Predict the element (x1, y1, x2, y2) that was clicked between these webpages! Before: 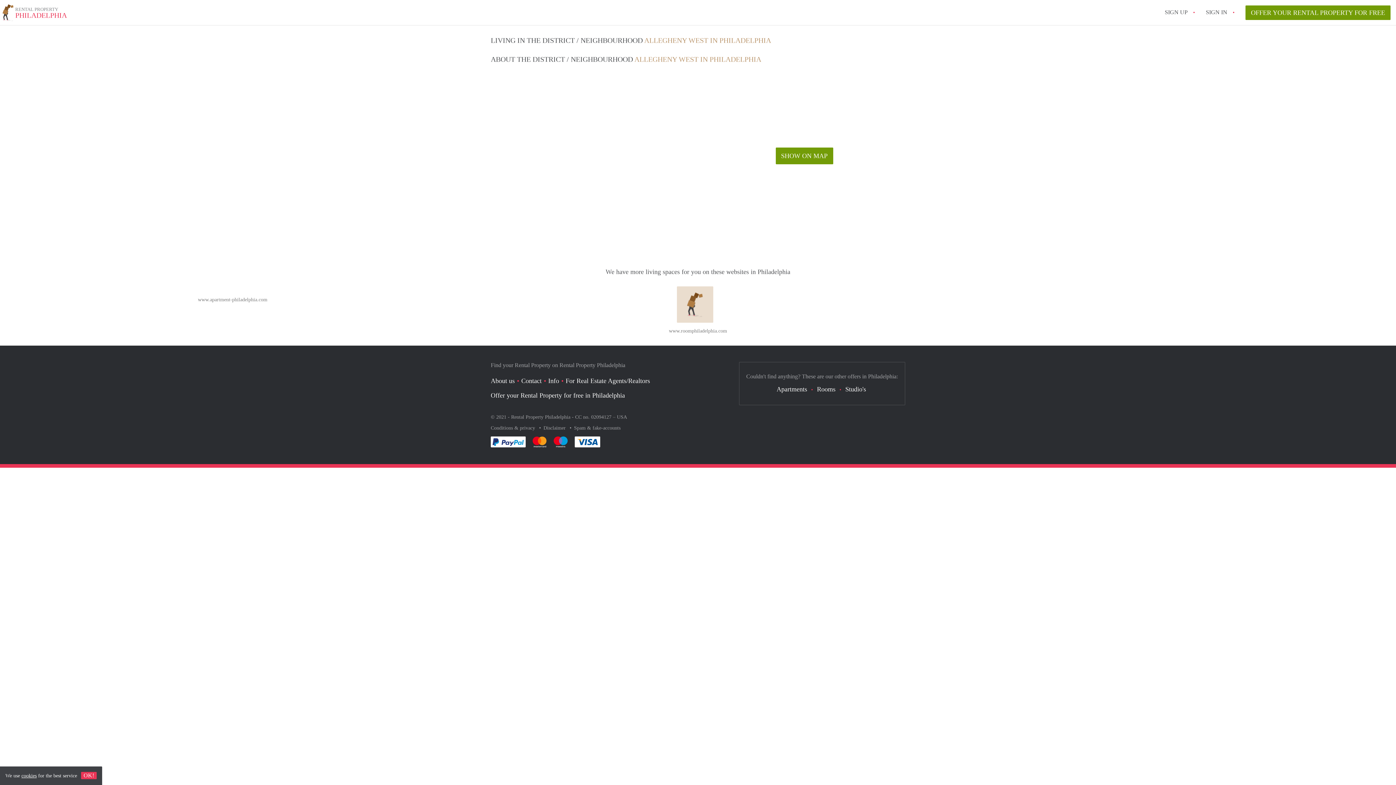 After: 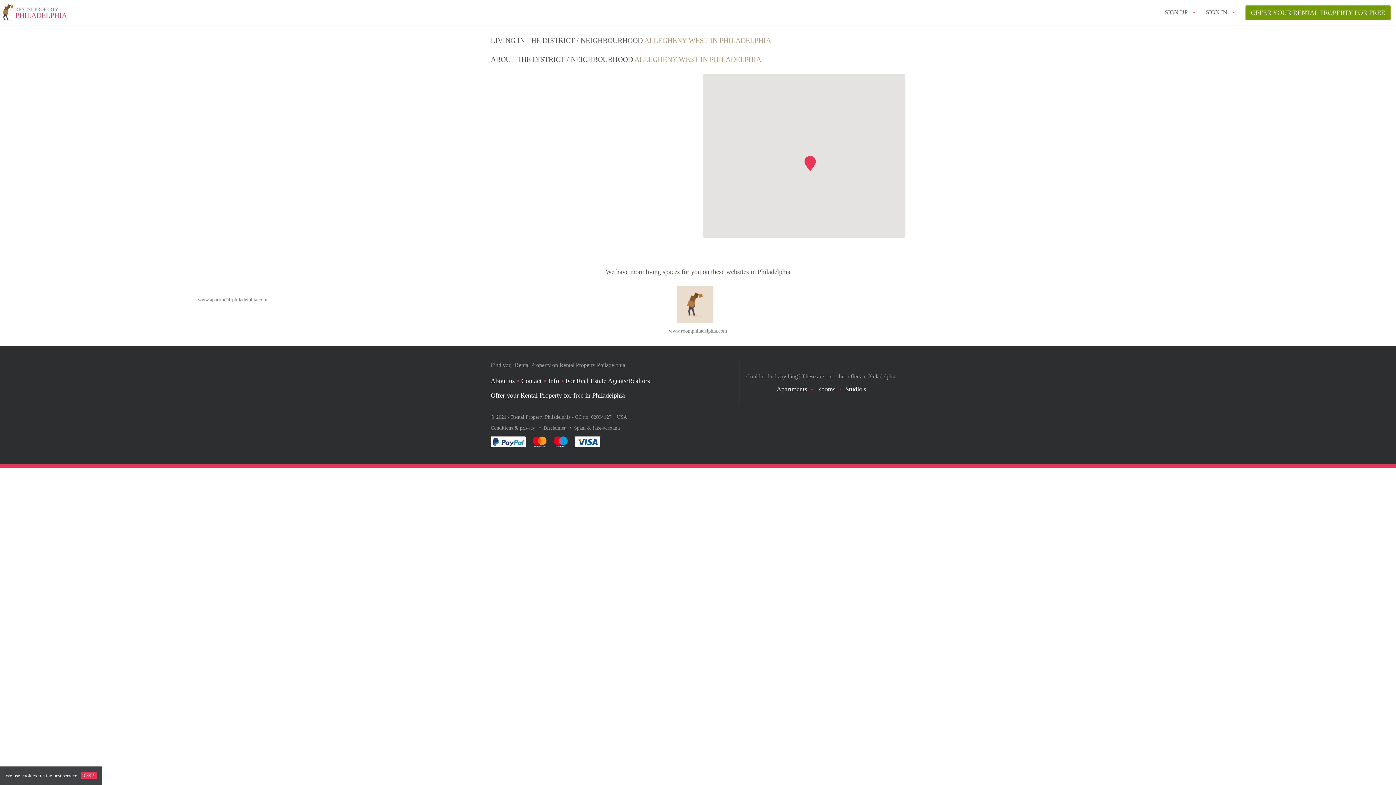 Action: label: SHOW ON MAP bbox: (775, 147, 833, 164)